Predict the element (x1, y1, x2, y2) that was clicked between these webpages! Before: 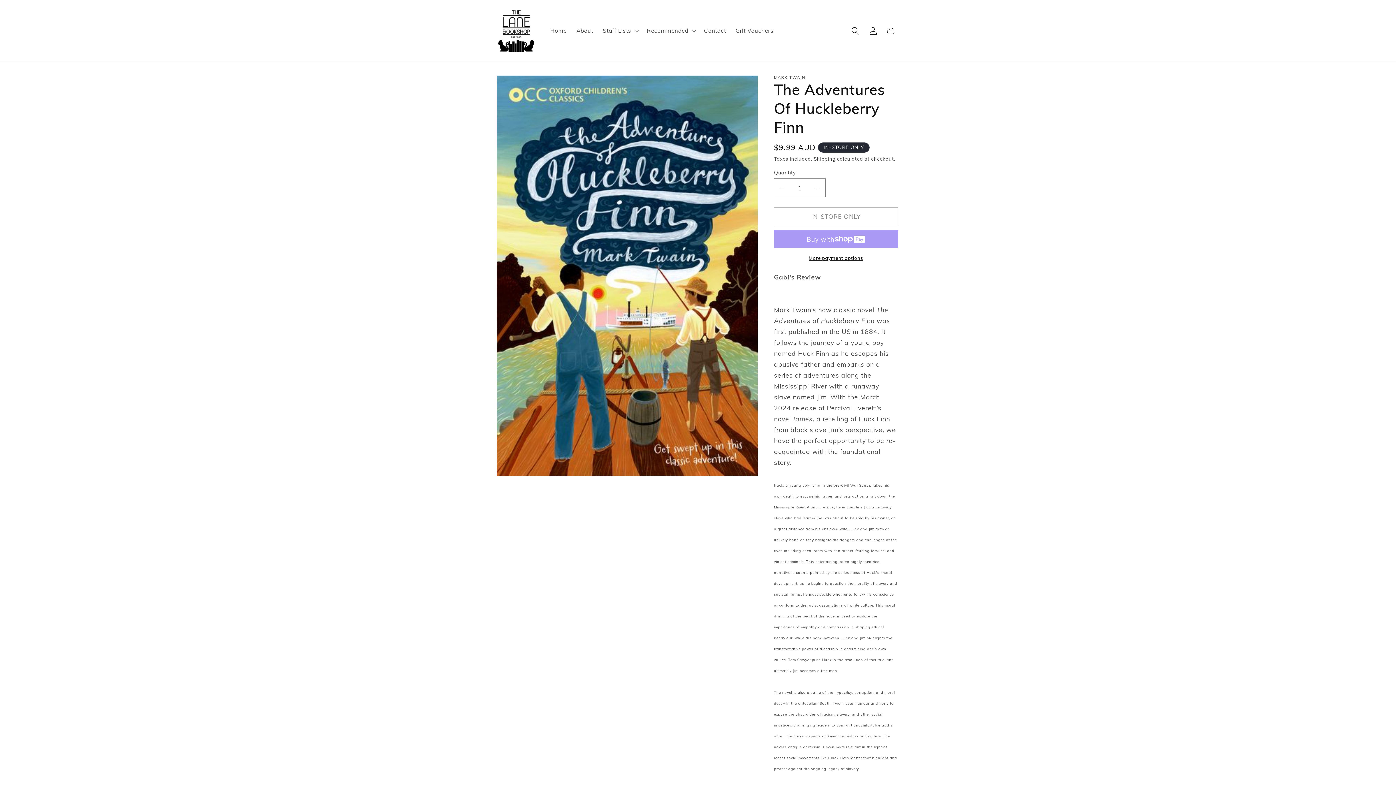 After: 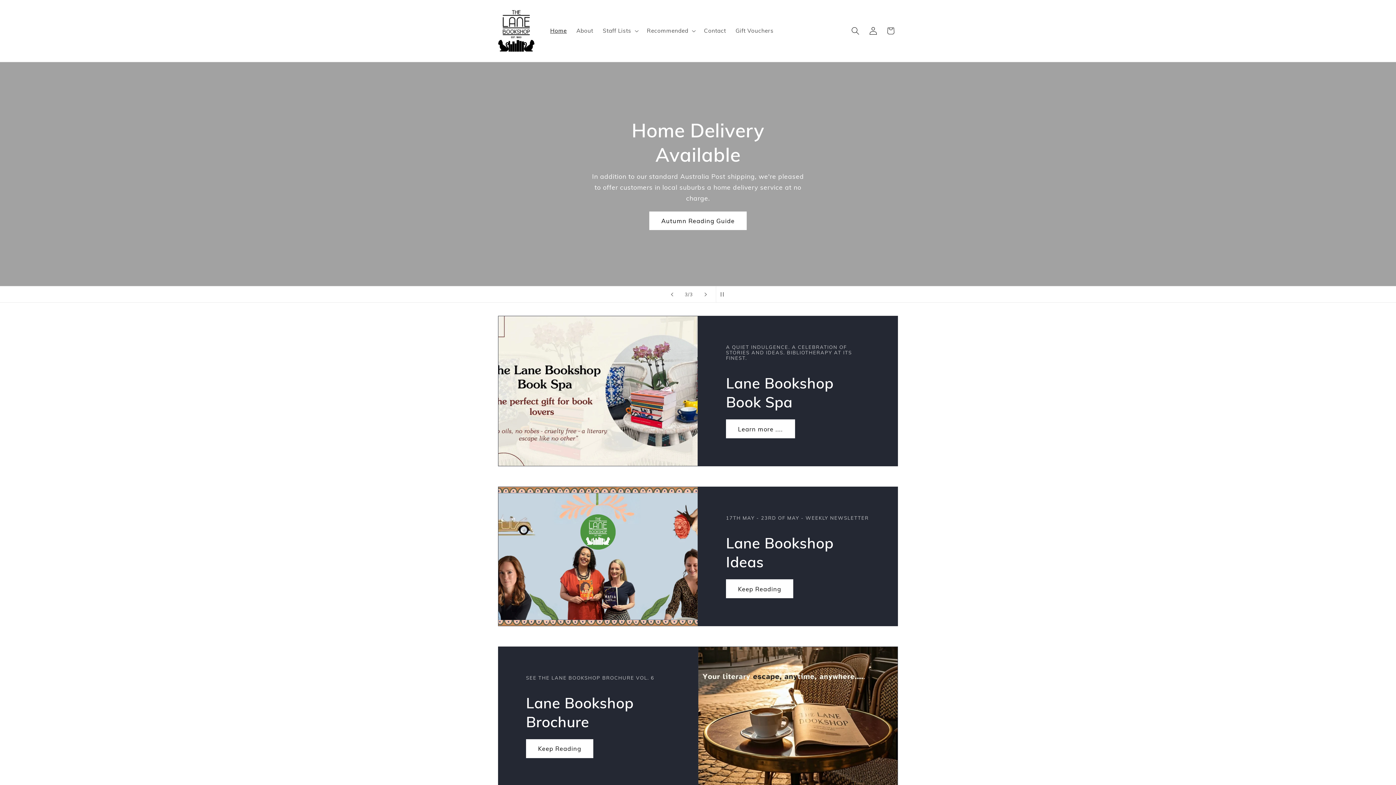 Action: bbox: (495, 7, 537, 54)